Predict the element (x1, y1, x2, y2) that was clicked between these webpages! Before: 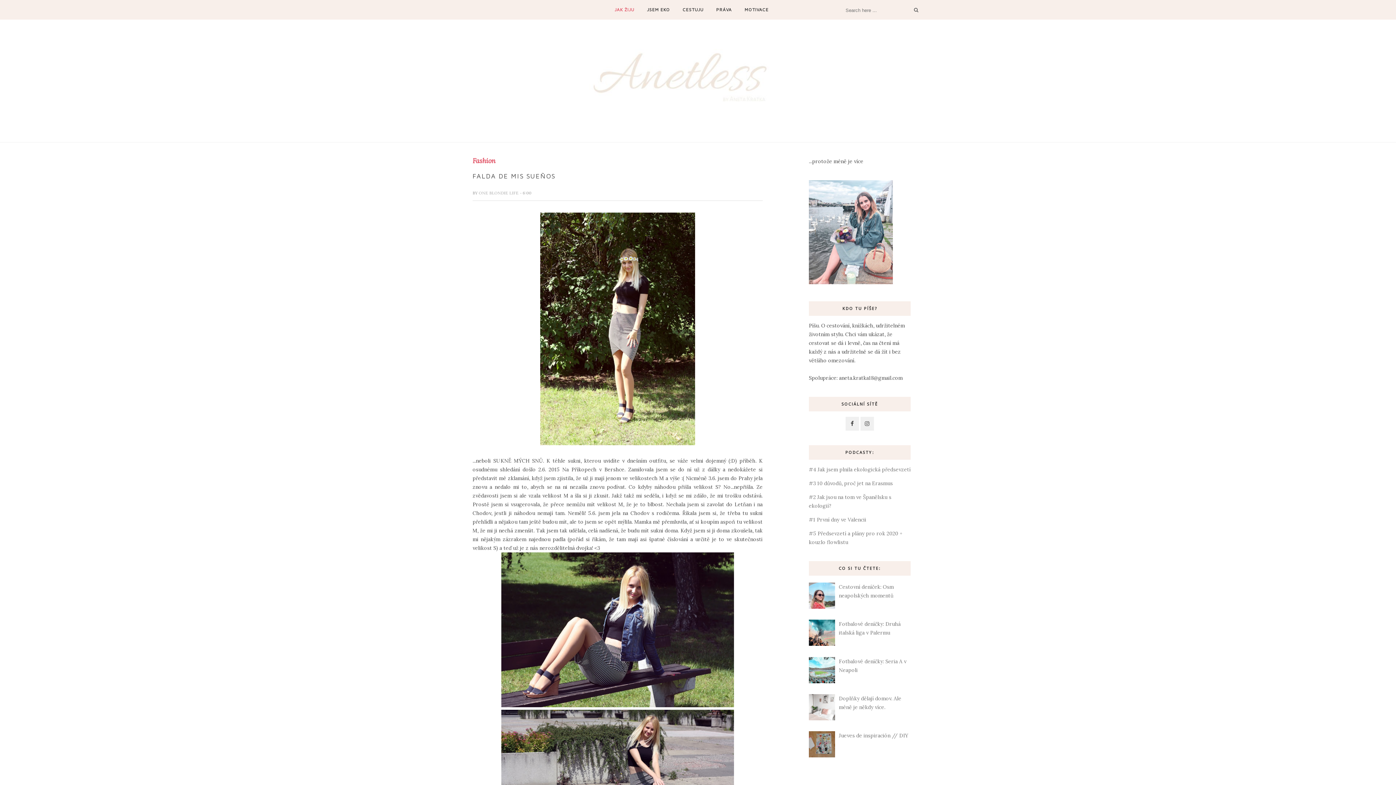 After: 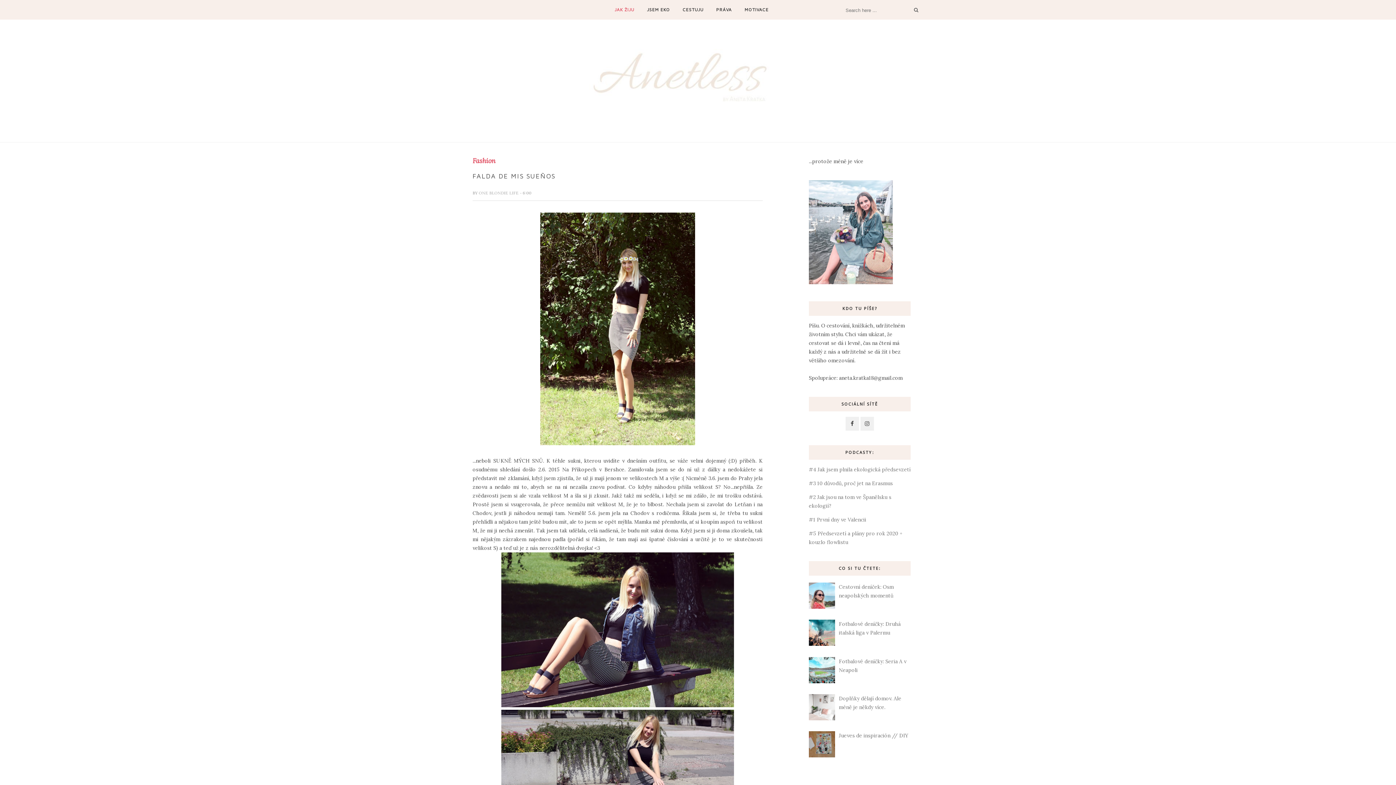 Action: bbox: (809, 678, 837, 684)